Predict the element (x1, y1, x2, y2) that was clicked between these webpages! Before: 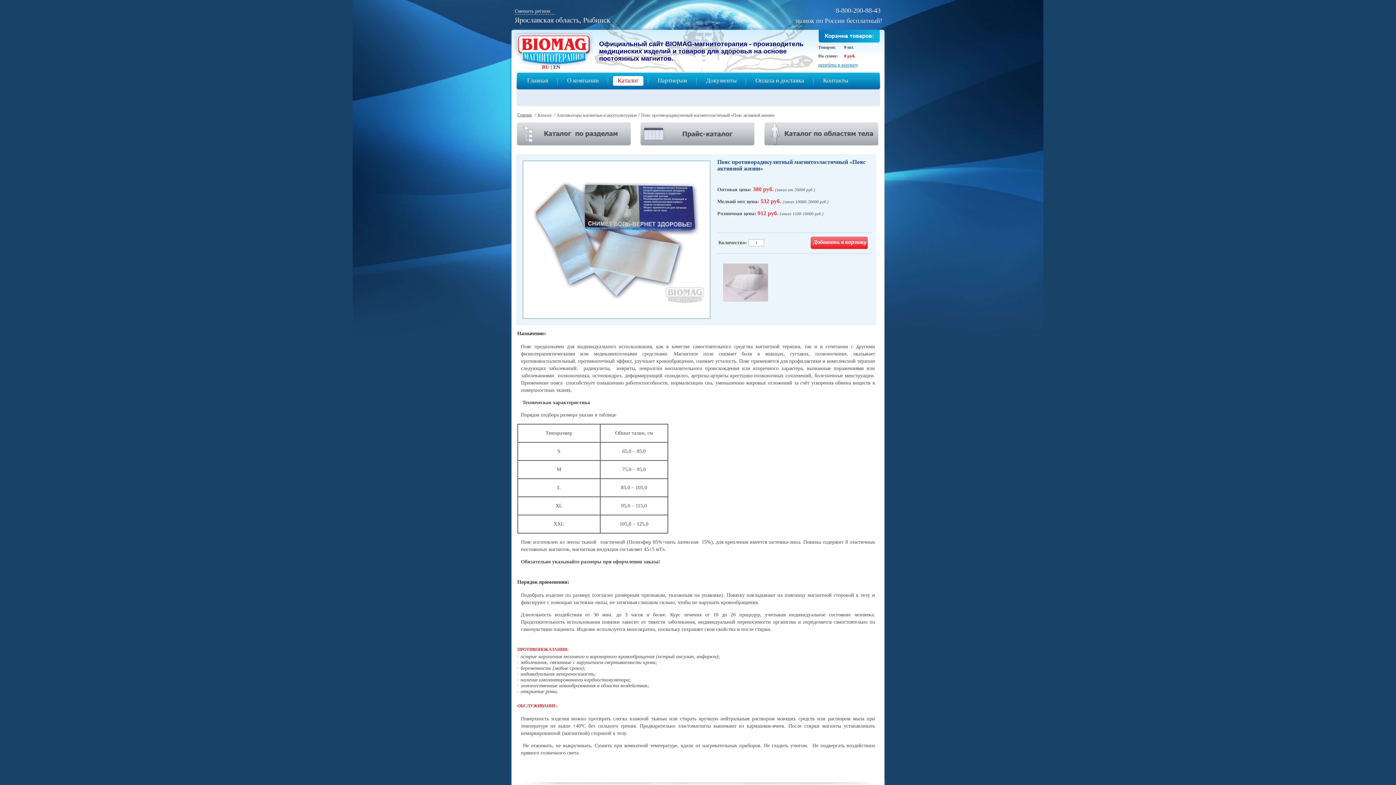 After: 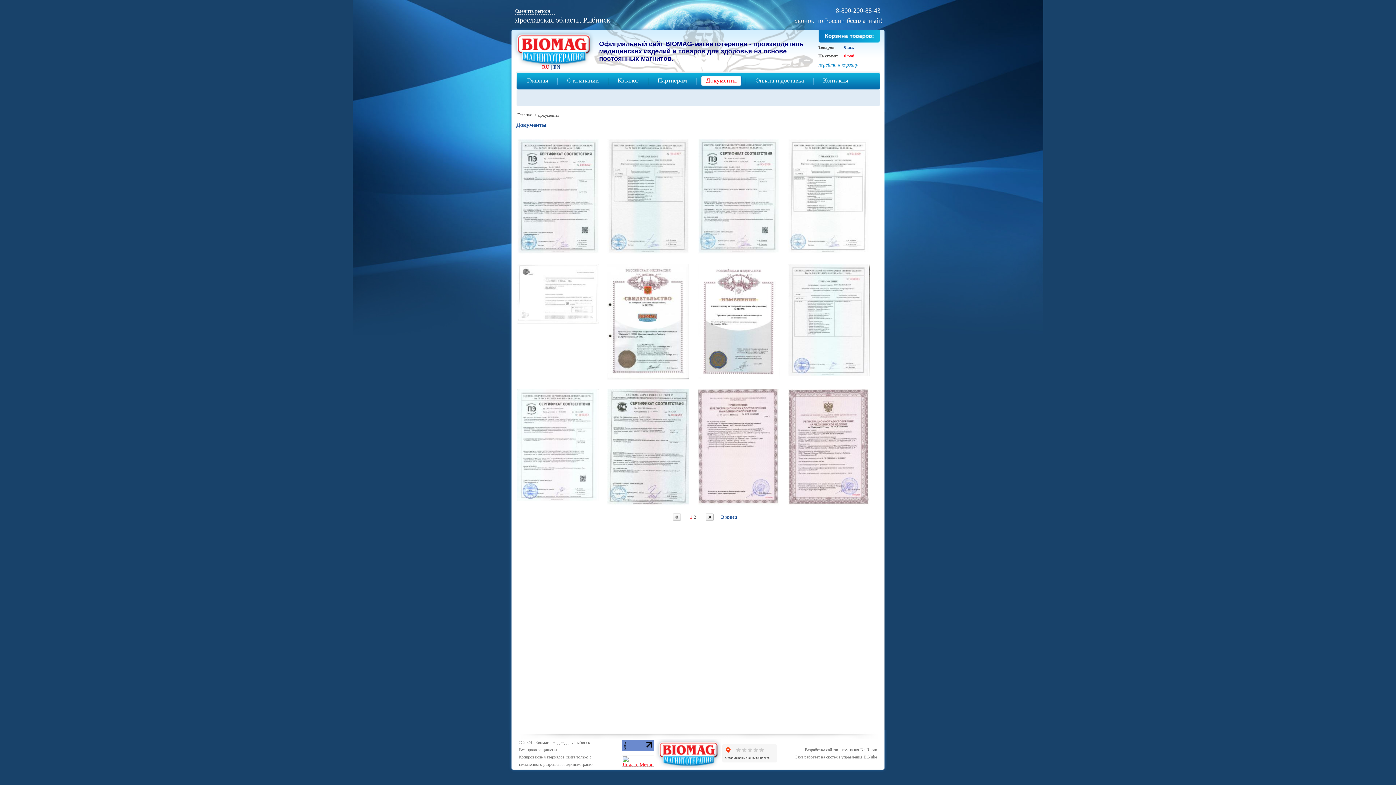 Action: bbox: (706, 77, 736, 84) label: Документы